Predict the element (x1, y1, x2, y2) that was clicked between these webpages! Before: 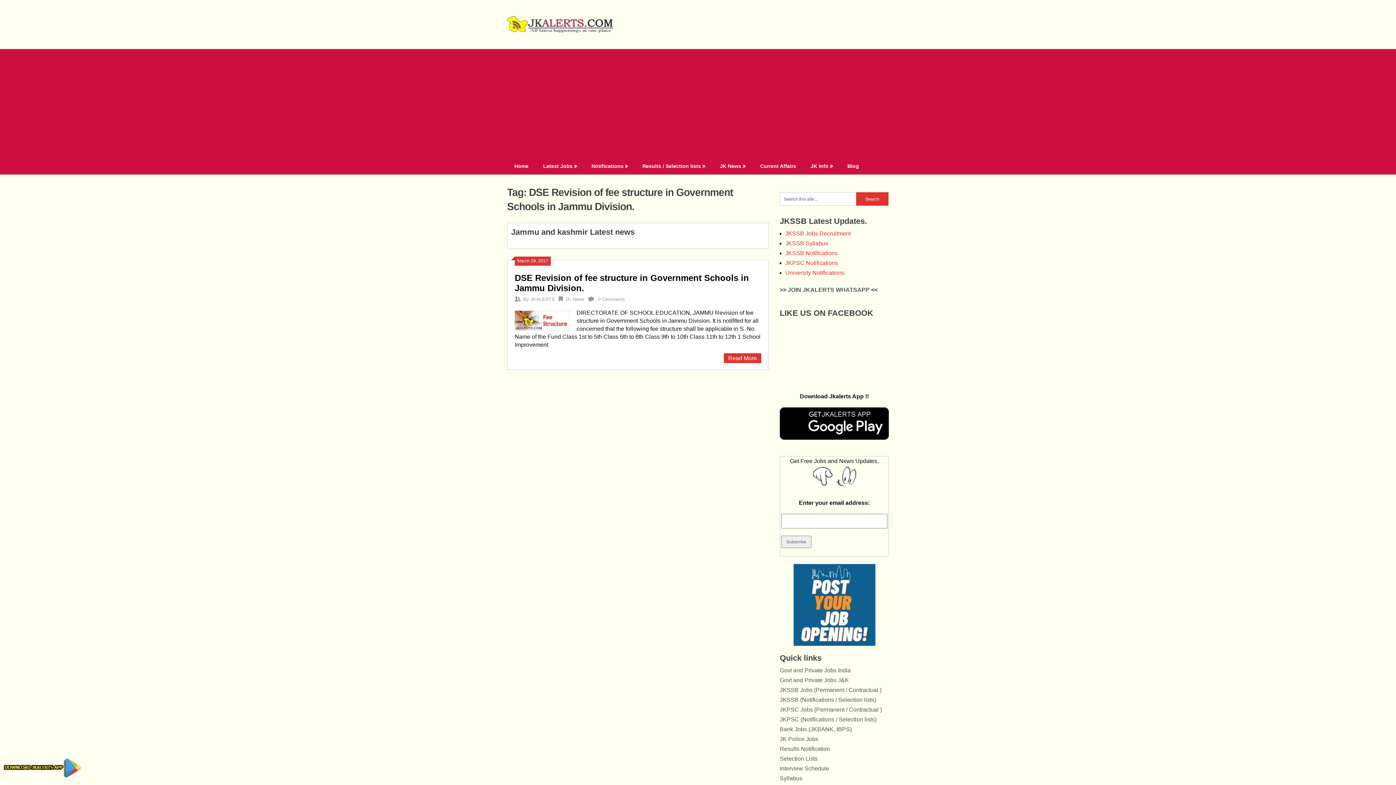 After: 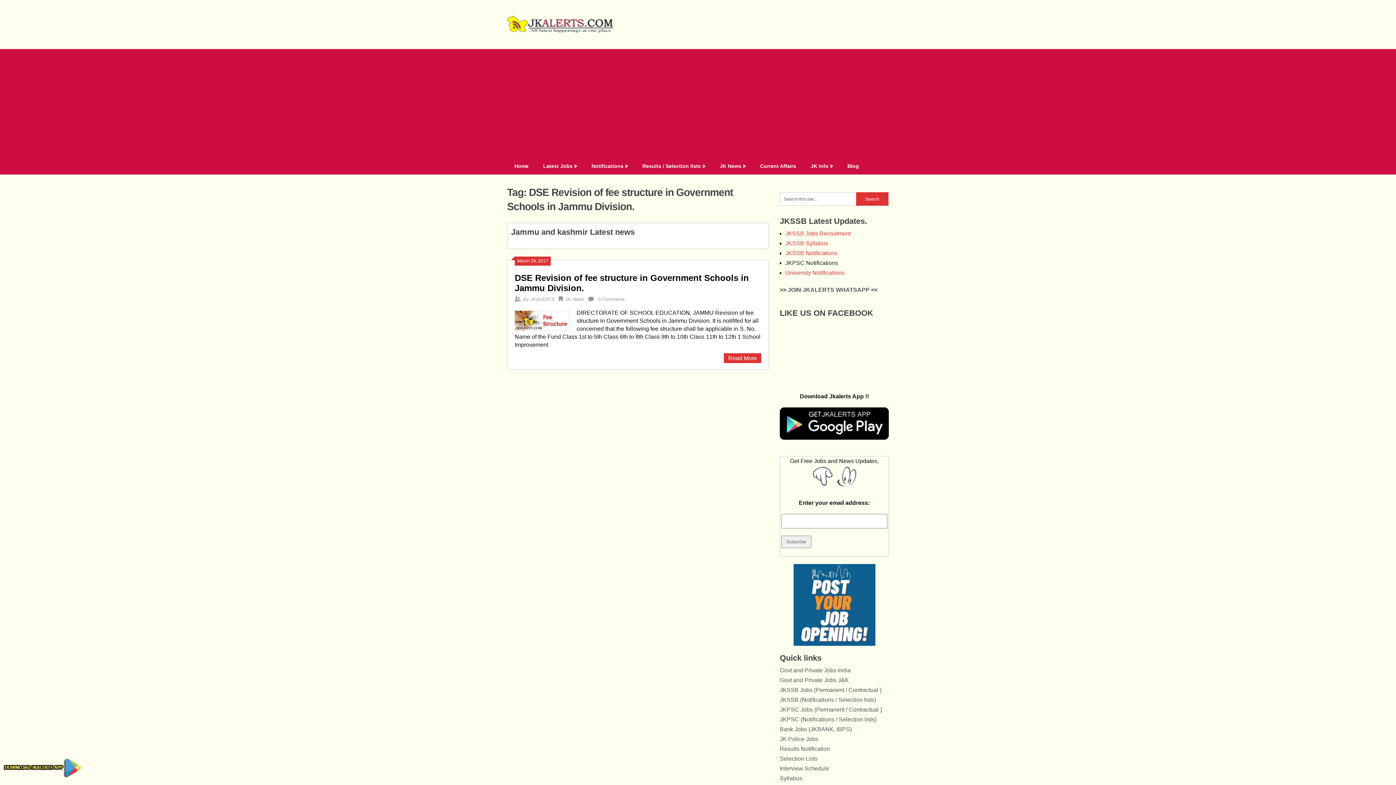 Action: label: JKPSC Notifications bbox: (785, 260, 838, 266)